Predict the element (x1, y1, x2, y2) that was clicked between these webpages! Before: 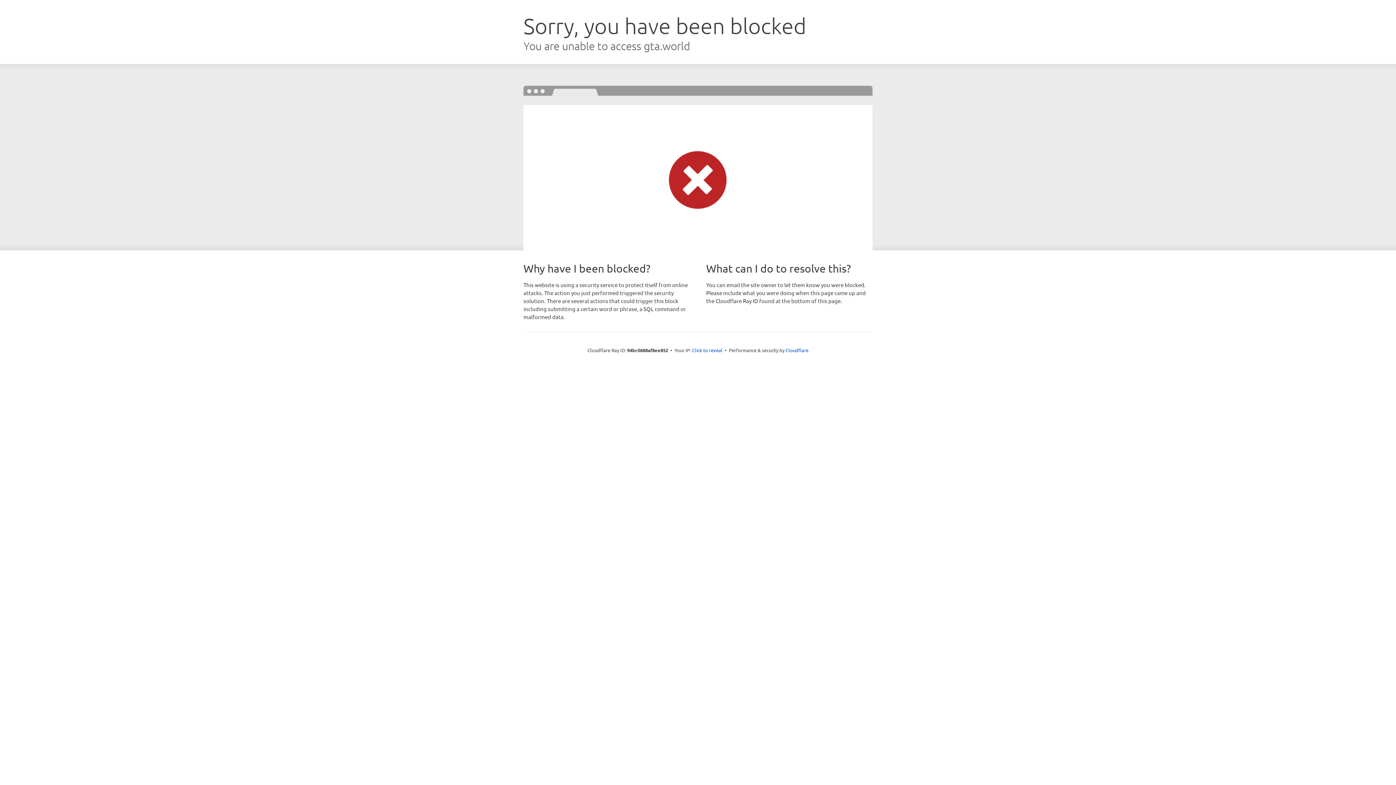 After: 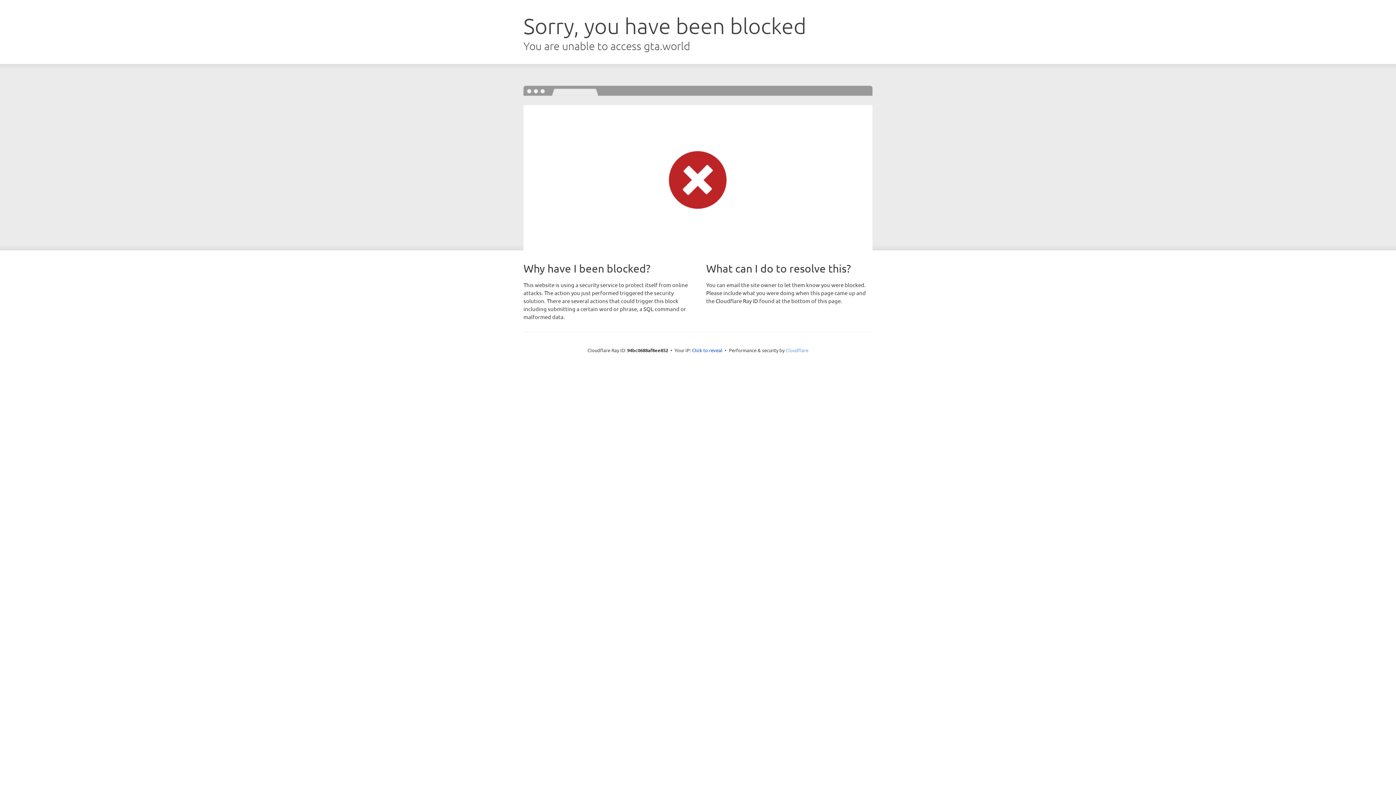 Action: label: Cloudflare bbox: (785, 347, 808, 353)